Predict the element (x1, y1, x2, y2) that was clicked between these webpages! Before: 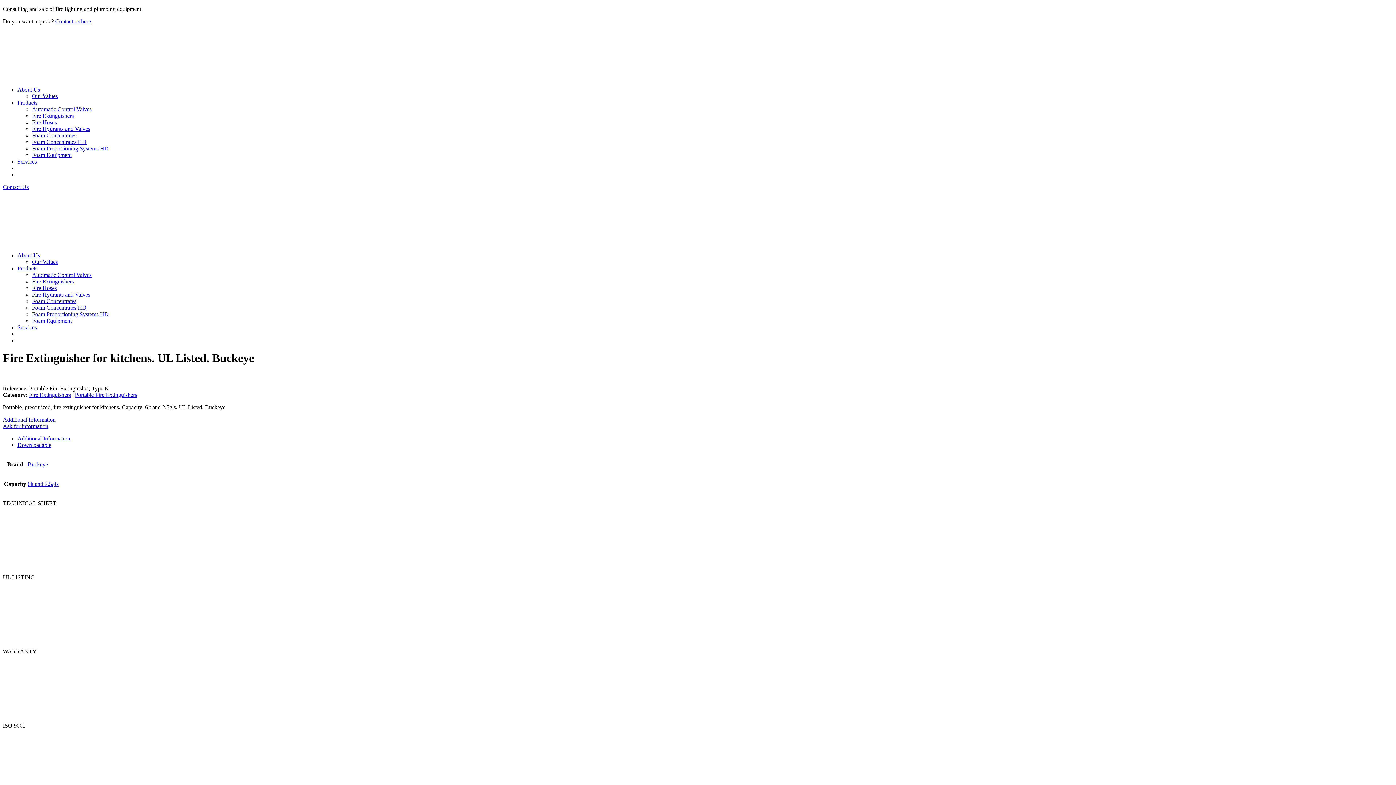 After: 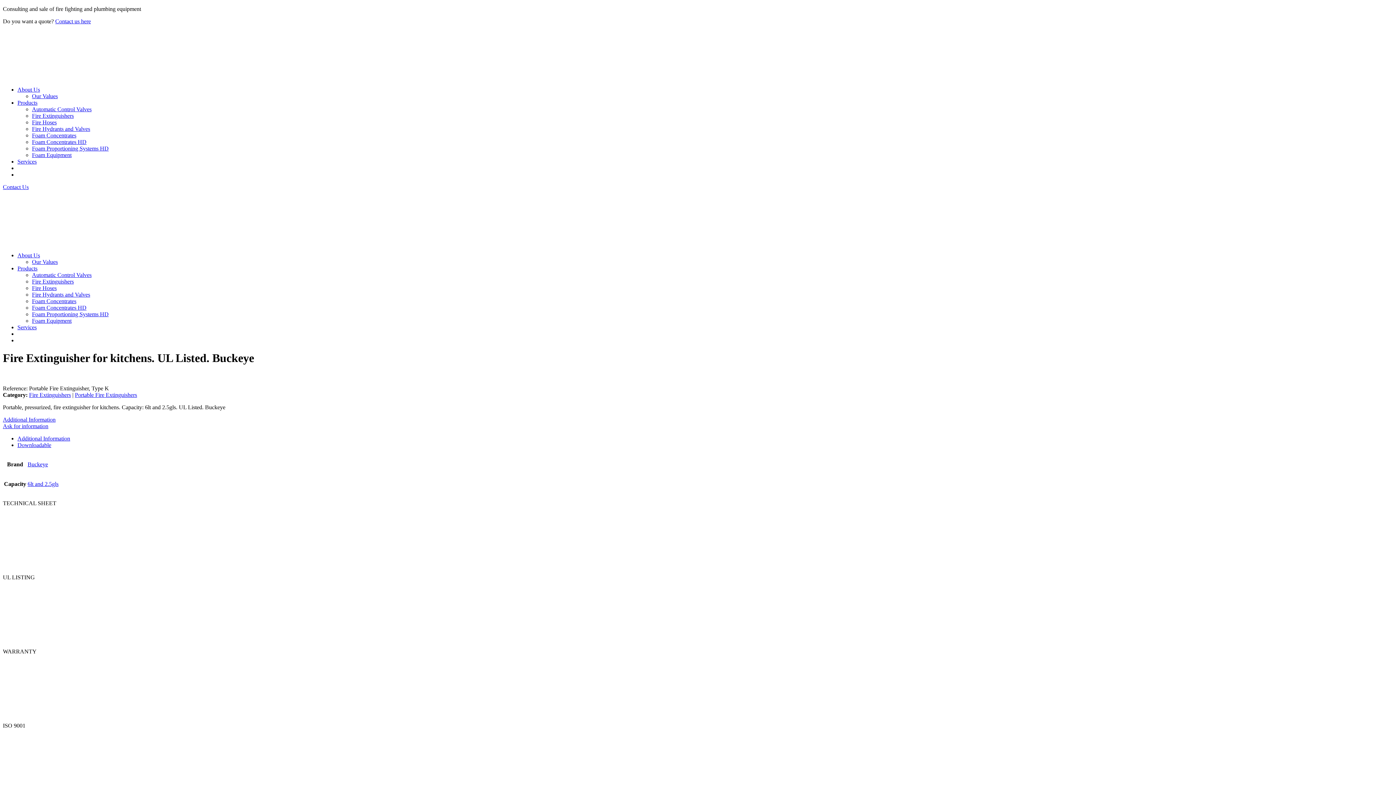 Action: bbox: (17, 171, 24, 177)